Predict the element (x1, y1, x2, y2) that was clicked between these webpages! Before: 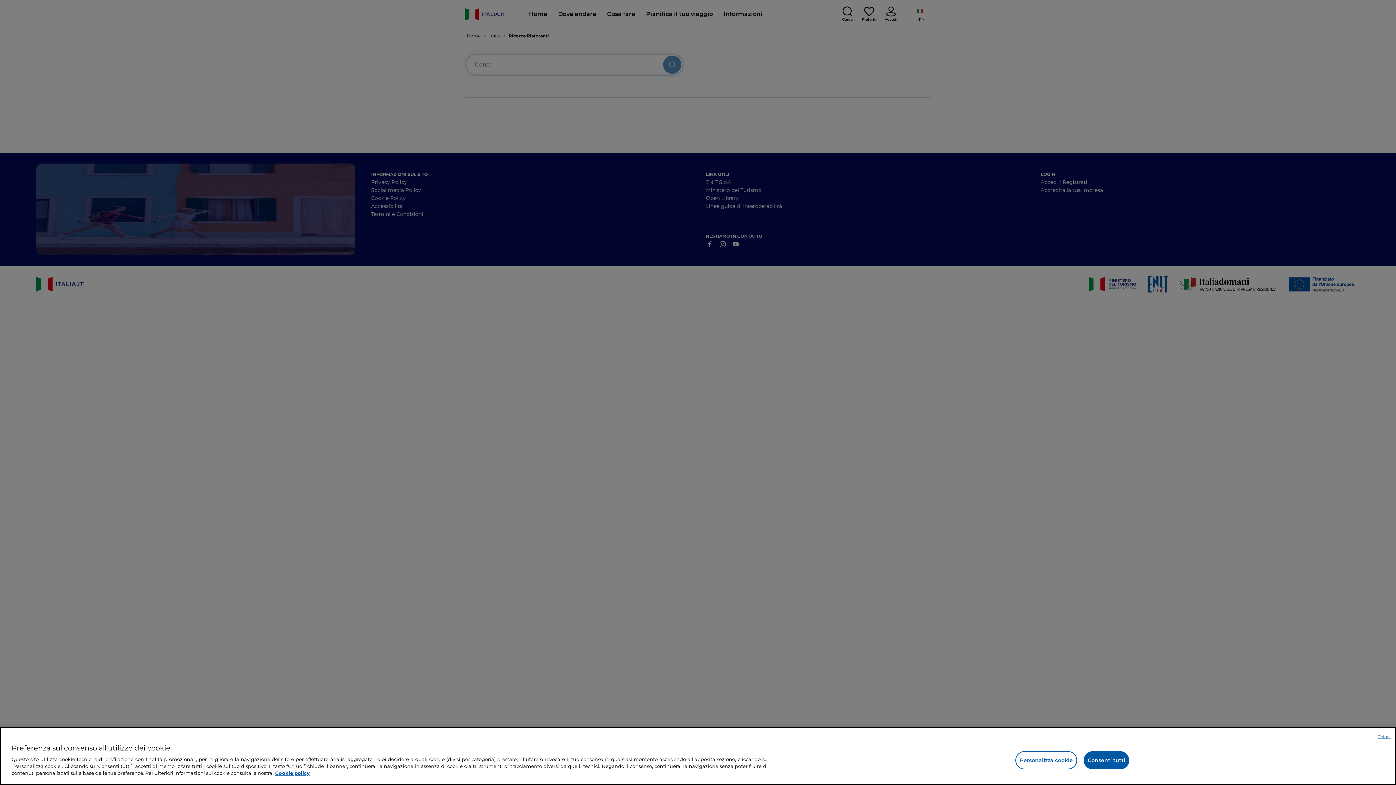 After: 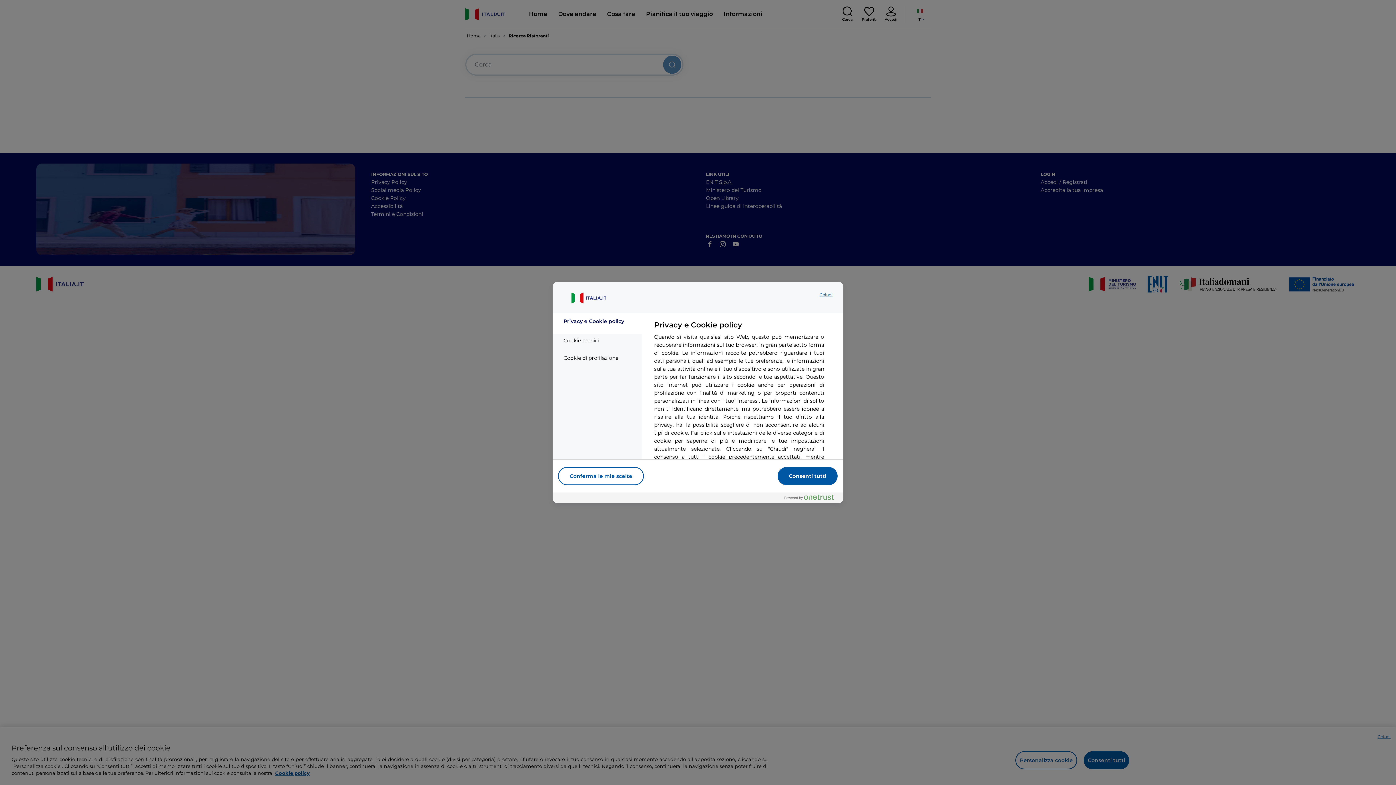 Action: label: Personalizza cookie bbox: (1015, 751, 1077, 769)